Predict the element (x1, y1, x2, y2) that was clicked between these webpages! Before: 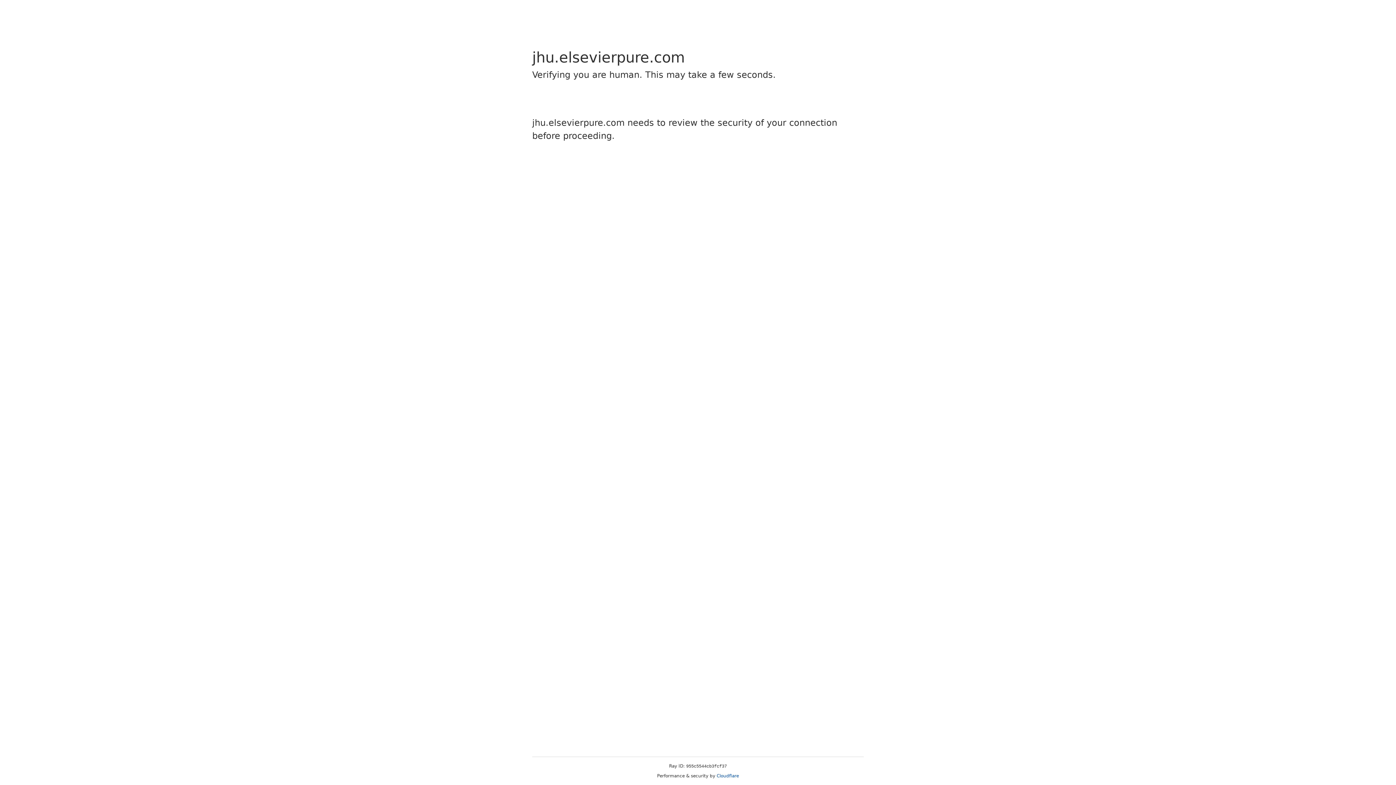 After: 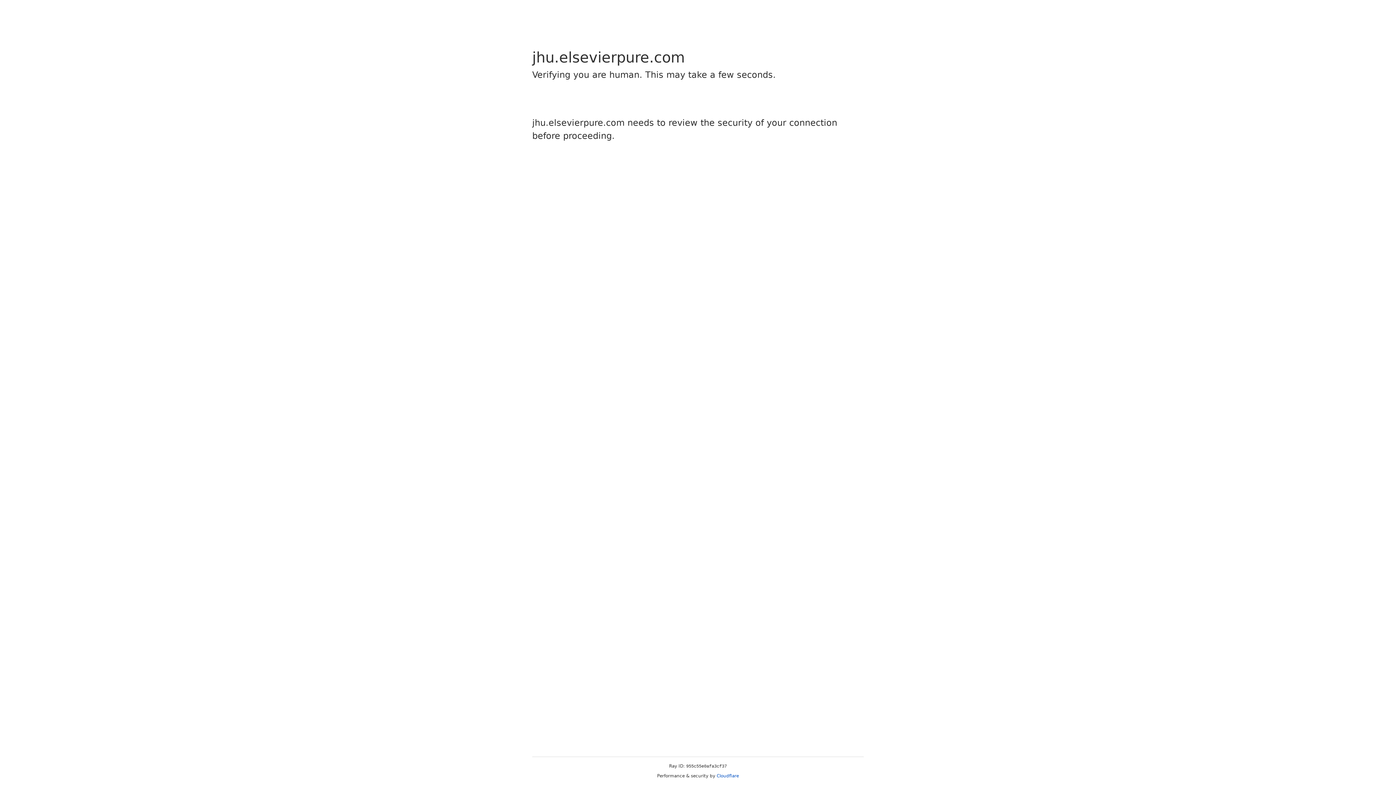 Action: label: Cloudflare bbox: (716, 773, 739, 778)